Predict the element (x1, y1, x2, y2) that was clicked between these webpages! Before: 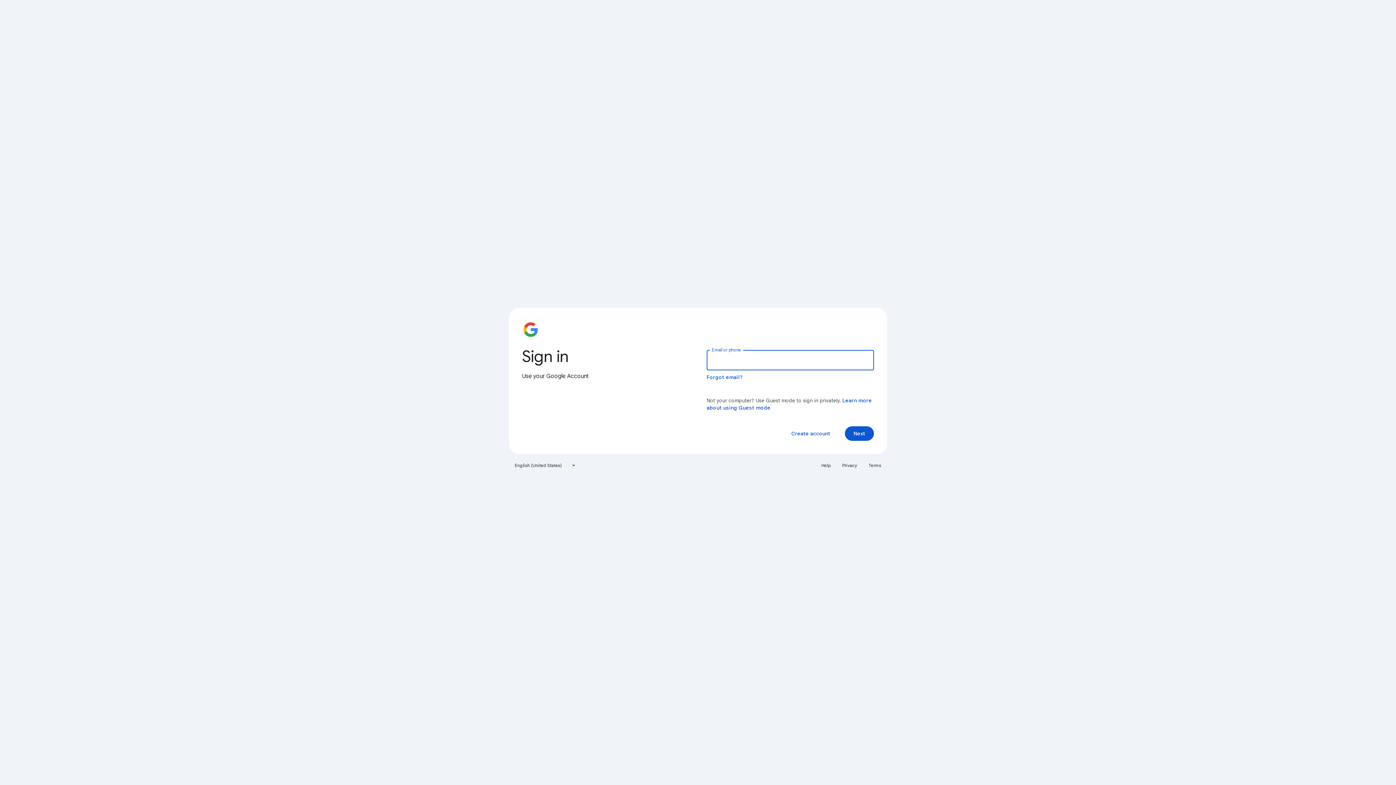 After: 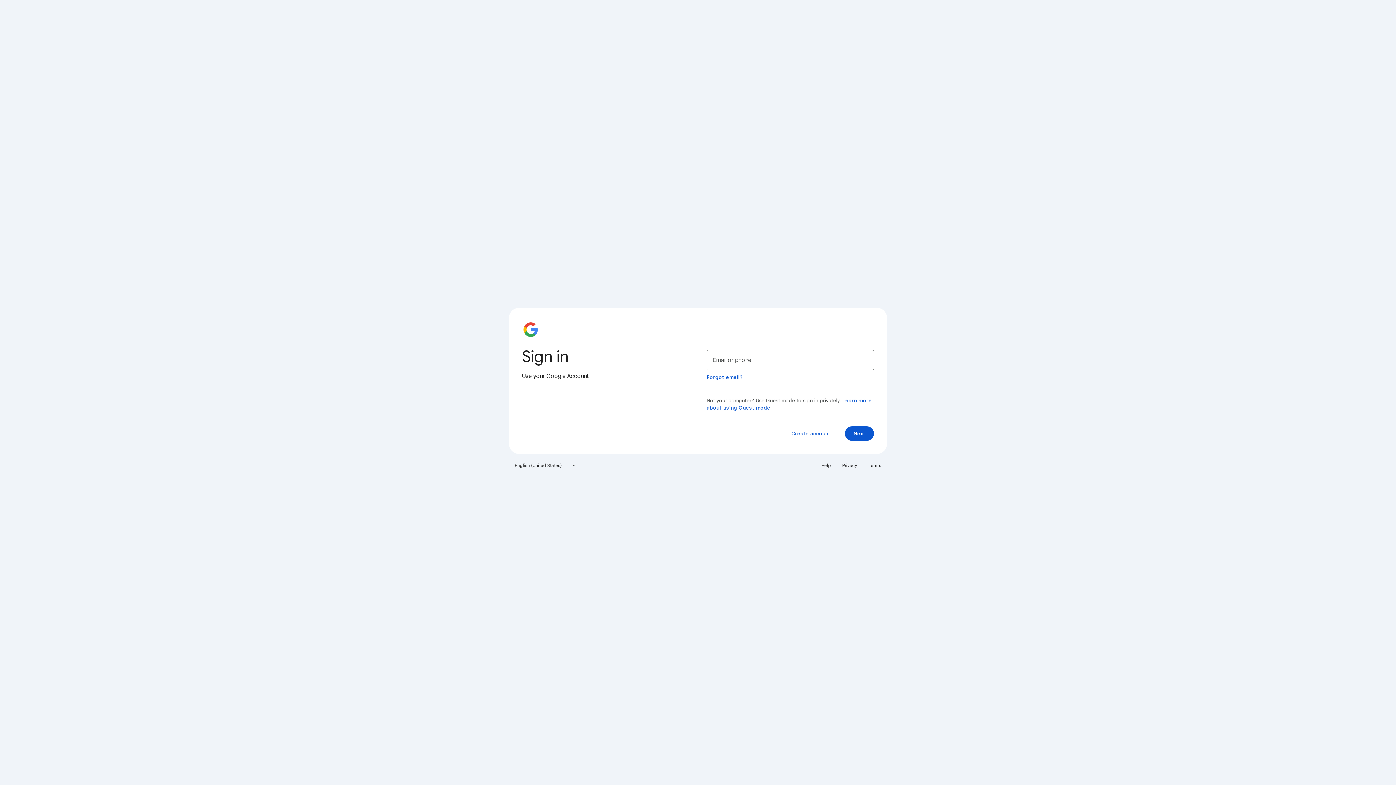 Action: label: Help bbox: (817, 460, 835, 471)